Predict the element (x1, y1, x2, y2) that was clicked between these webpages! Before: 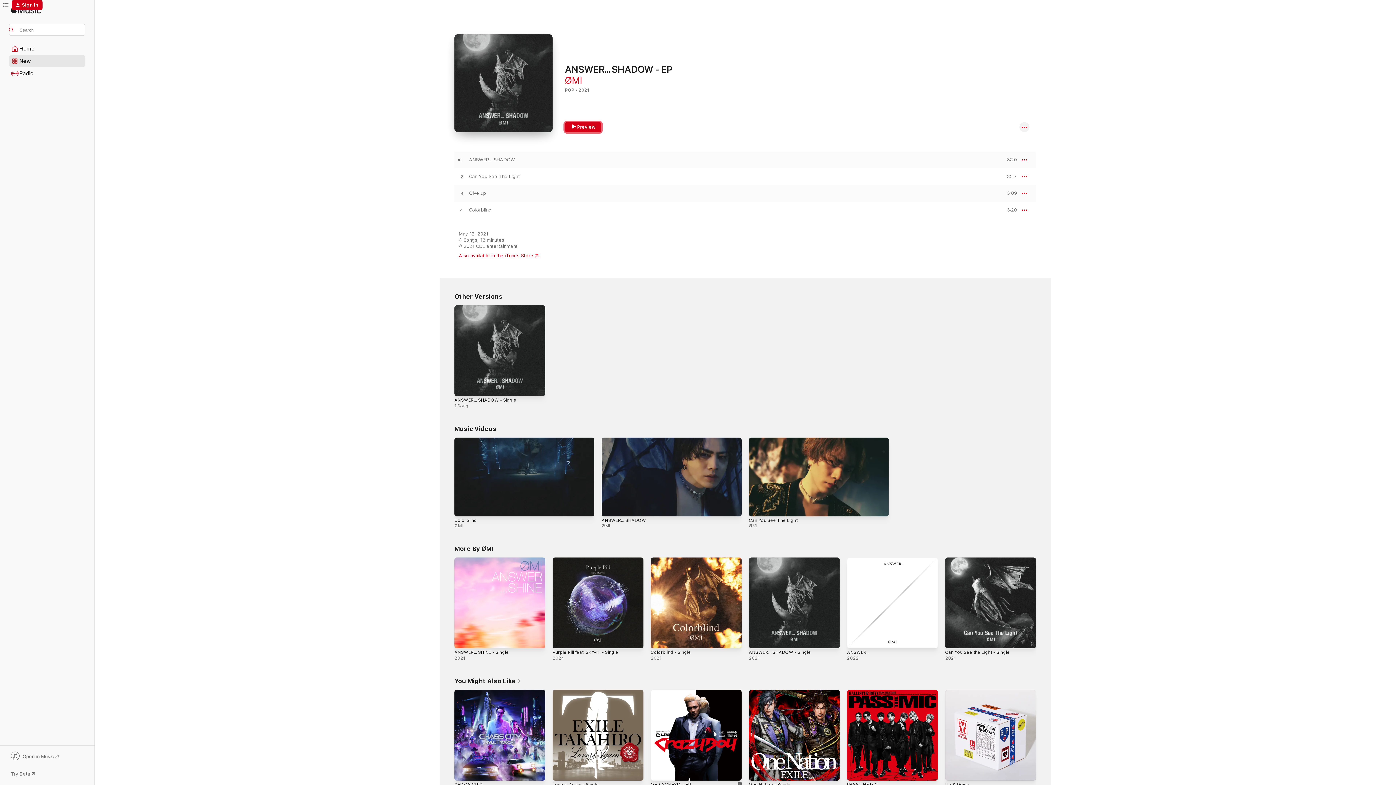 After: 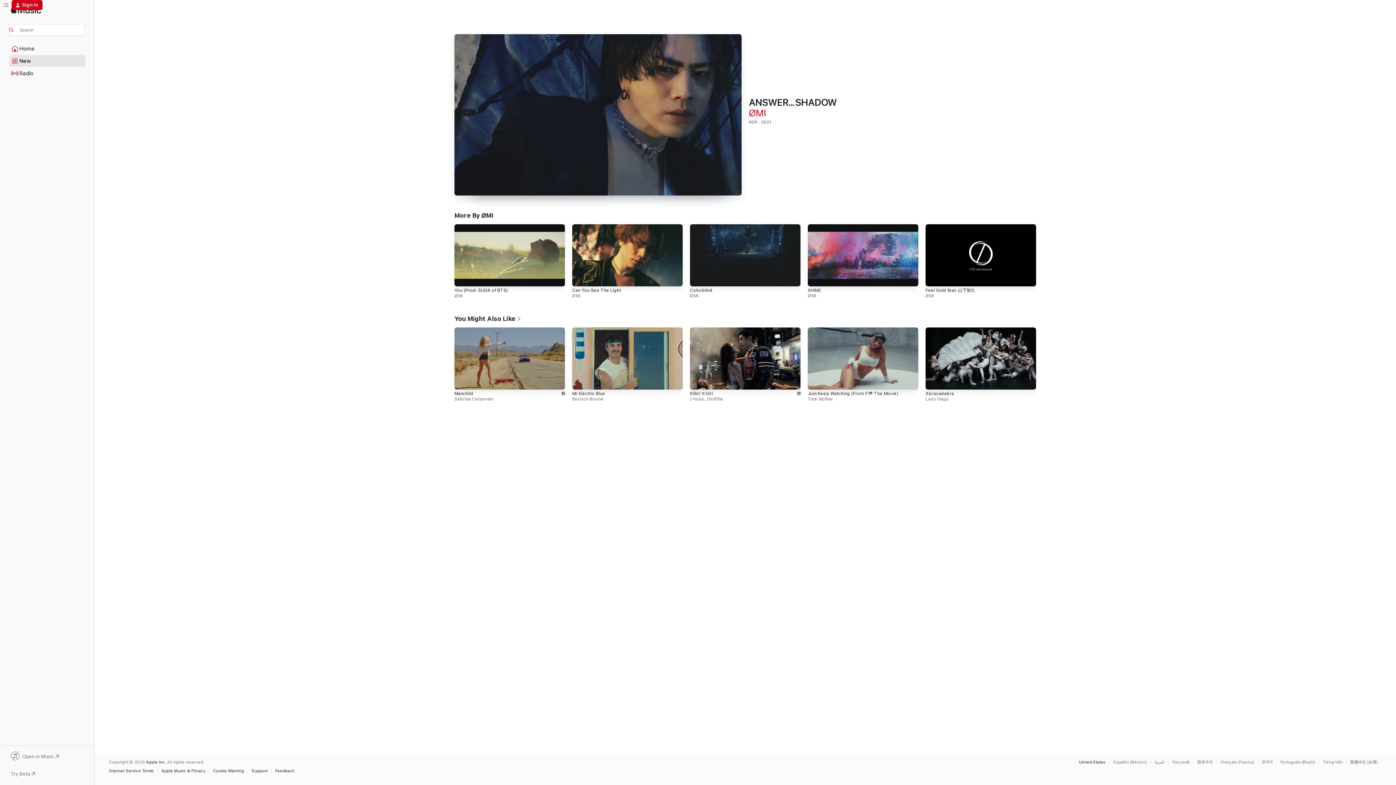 Action: label: ANSWER... SHADOW bbox: (601, 518, 646, 523)